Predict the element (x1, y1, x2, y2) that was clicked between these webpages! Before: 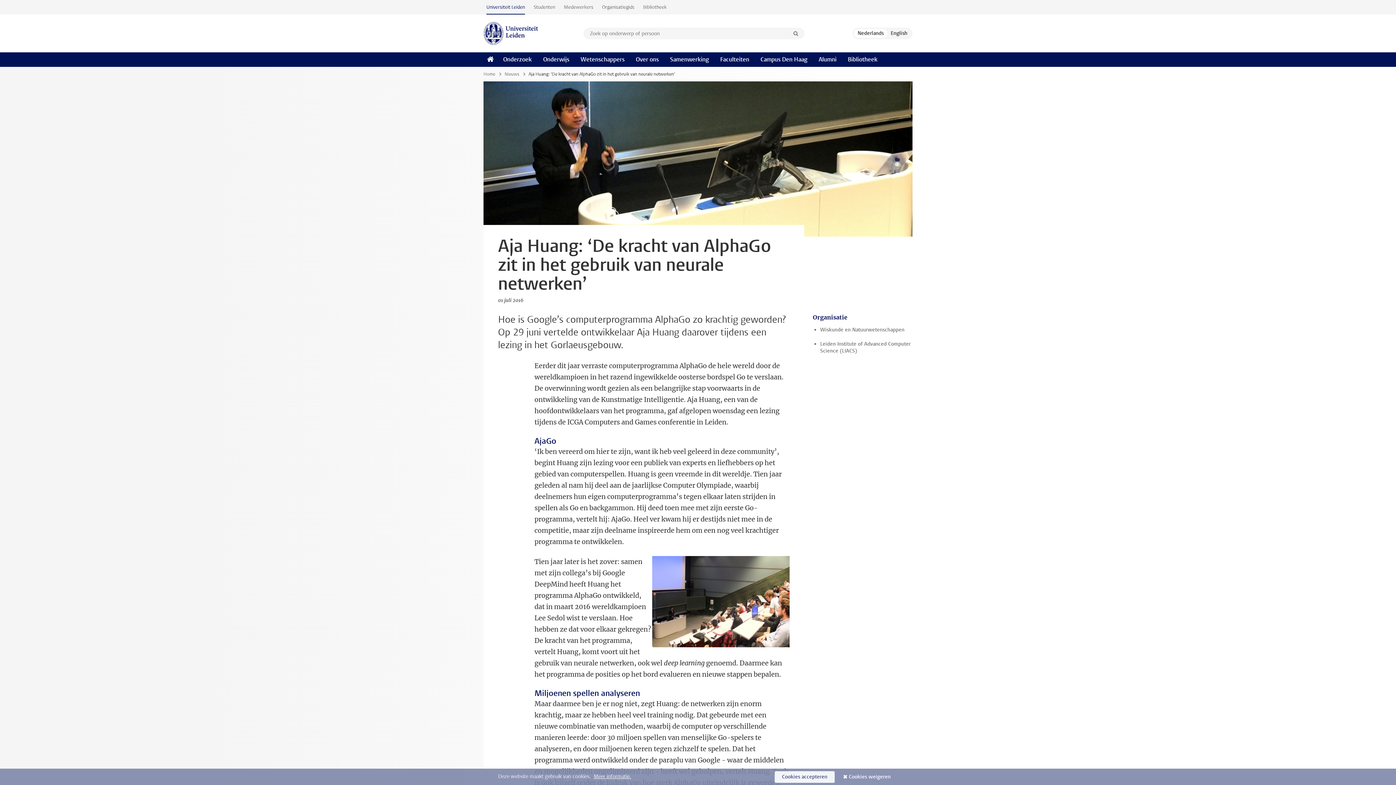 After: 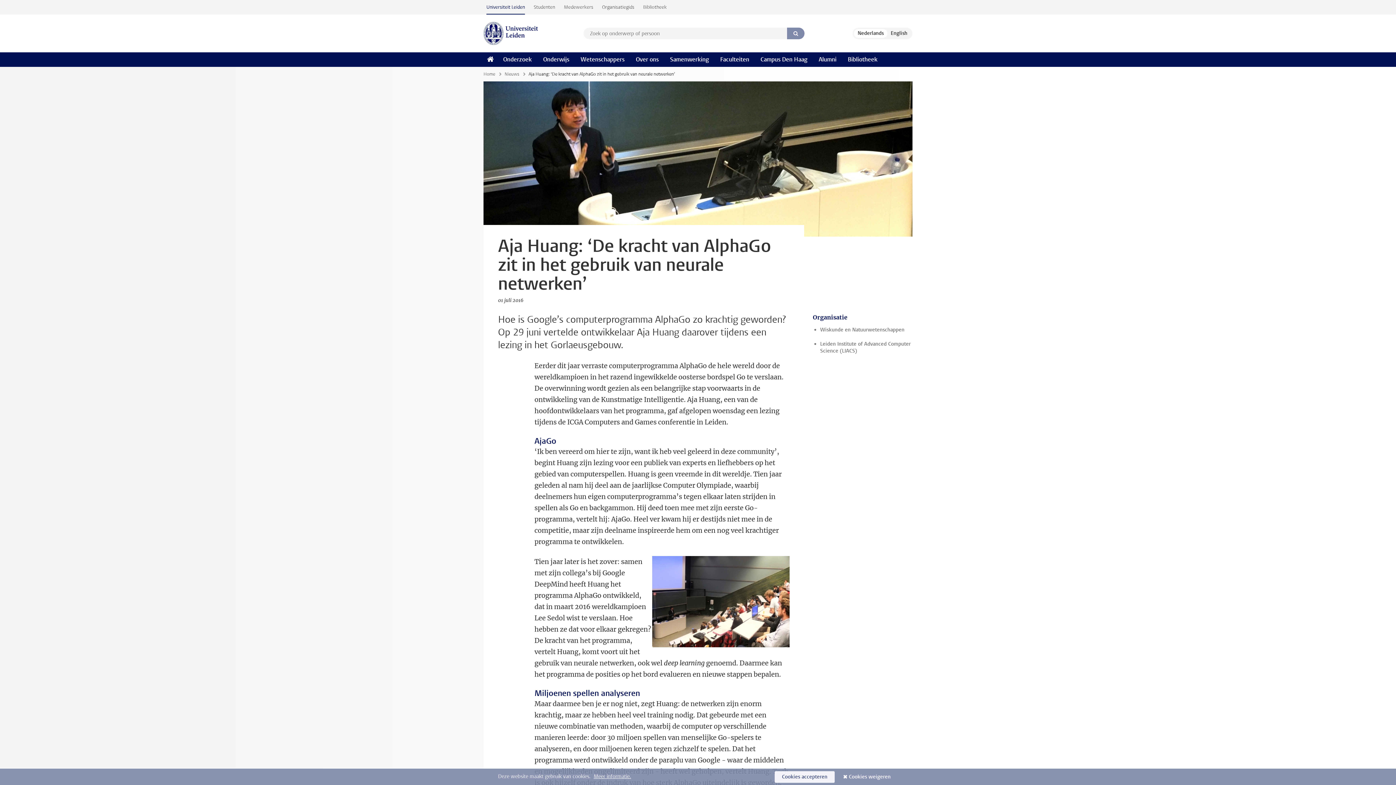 Action: label: Zoeken bbox: (787, 27, 804, 39)